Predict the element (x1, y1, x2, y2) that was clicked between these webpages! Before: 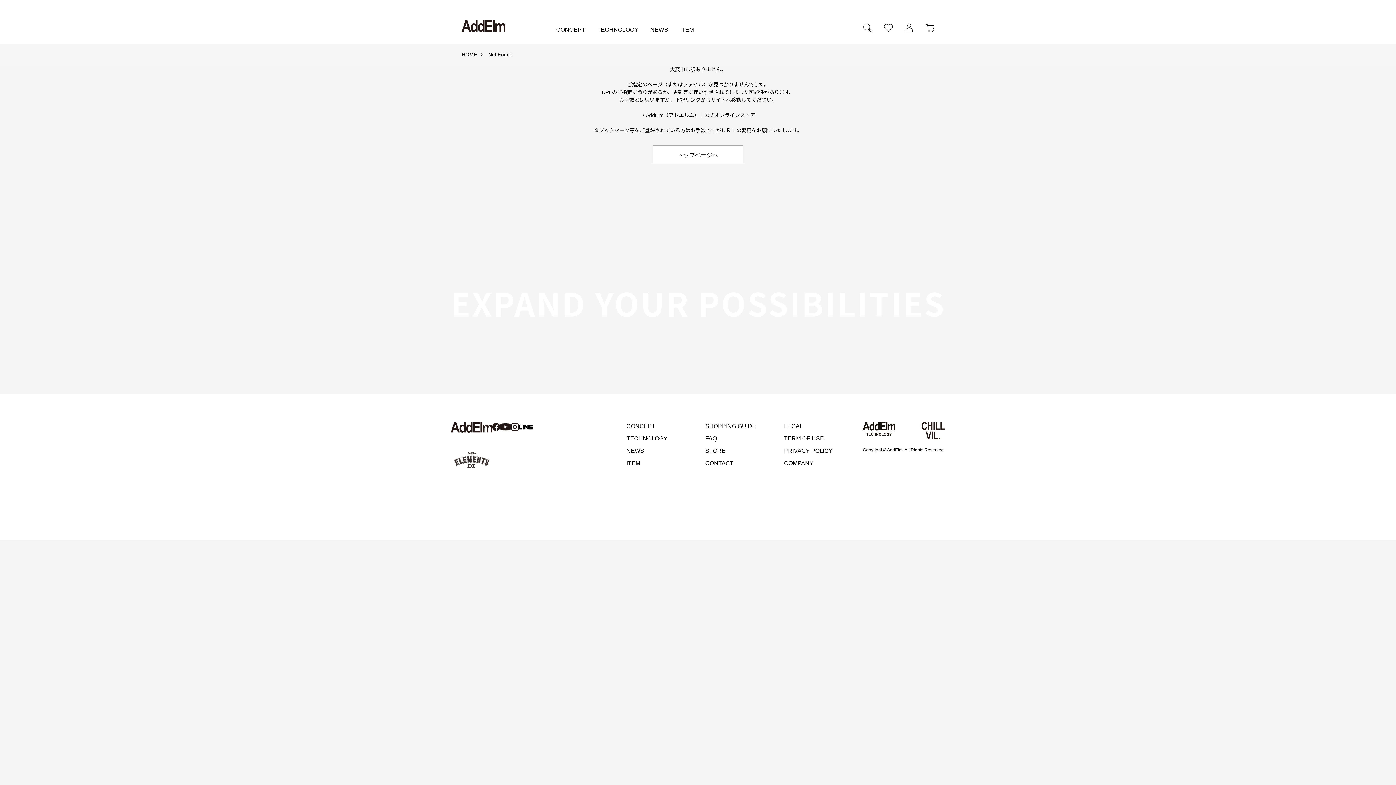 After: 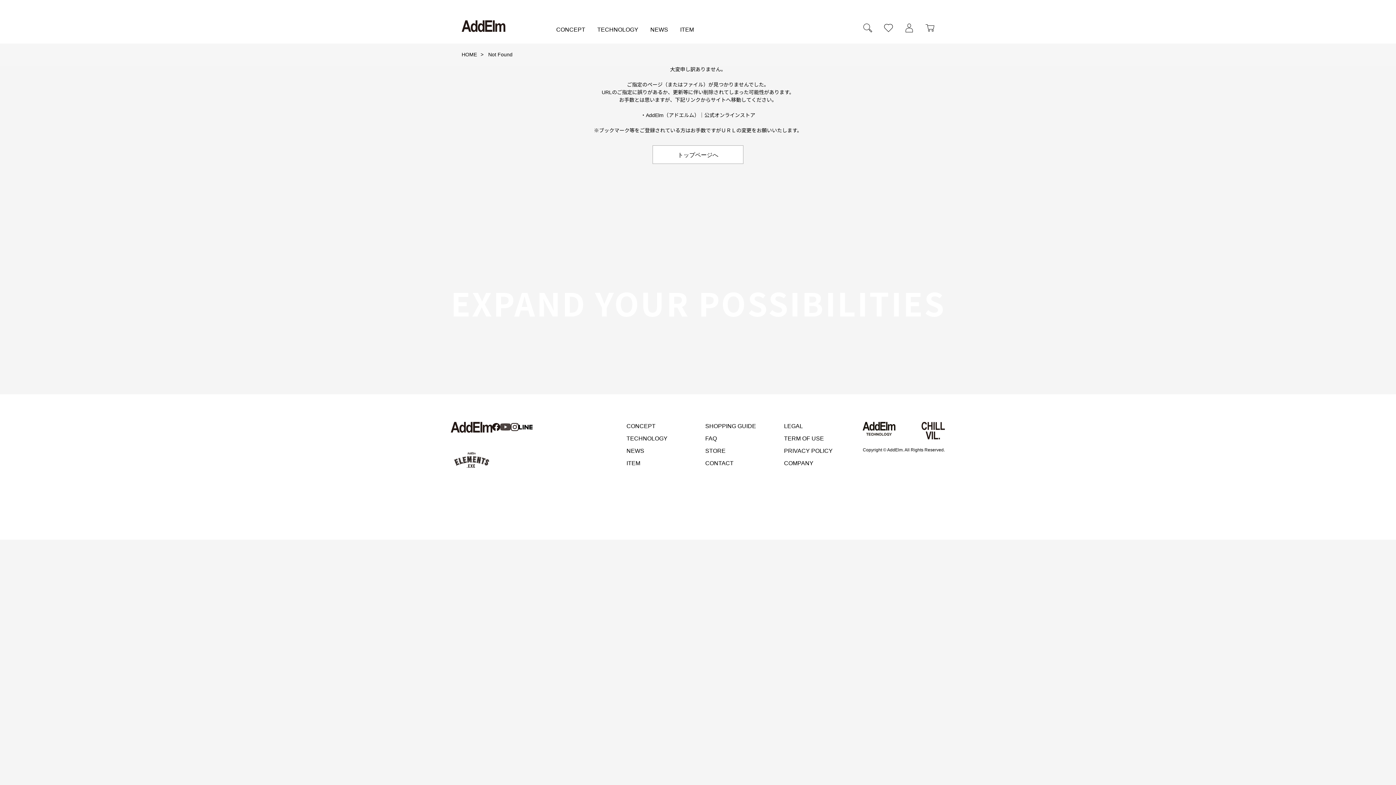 Action: bbox: (500, 423, 510, 430)